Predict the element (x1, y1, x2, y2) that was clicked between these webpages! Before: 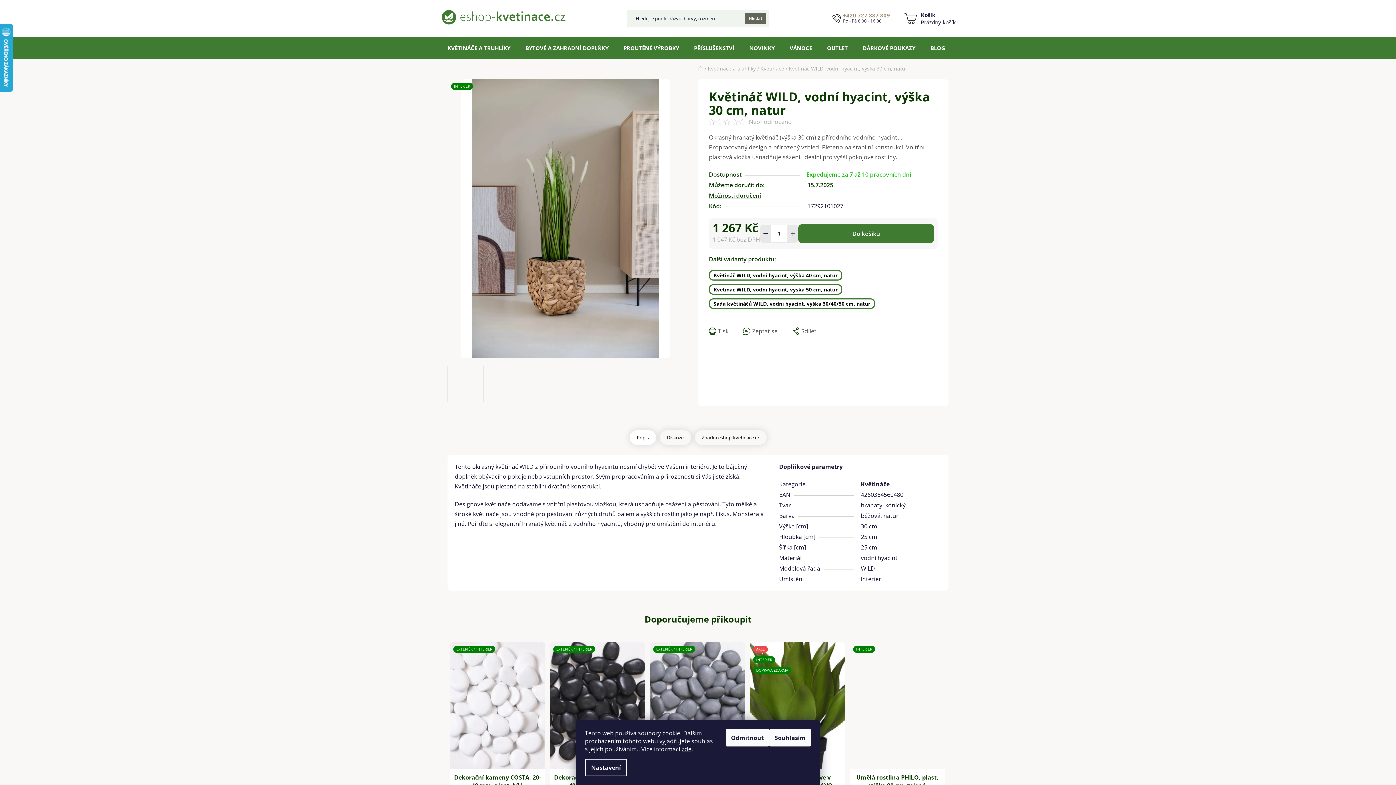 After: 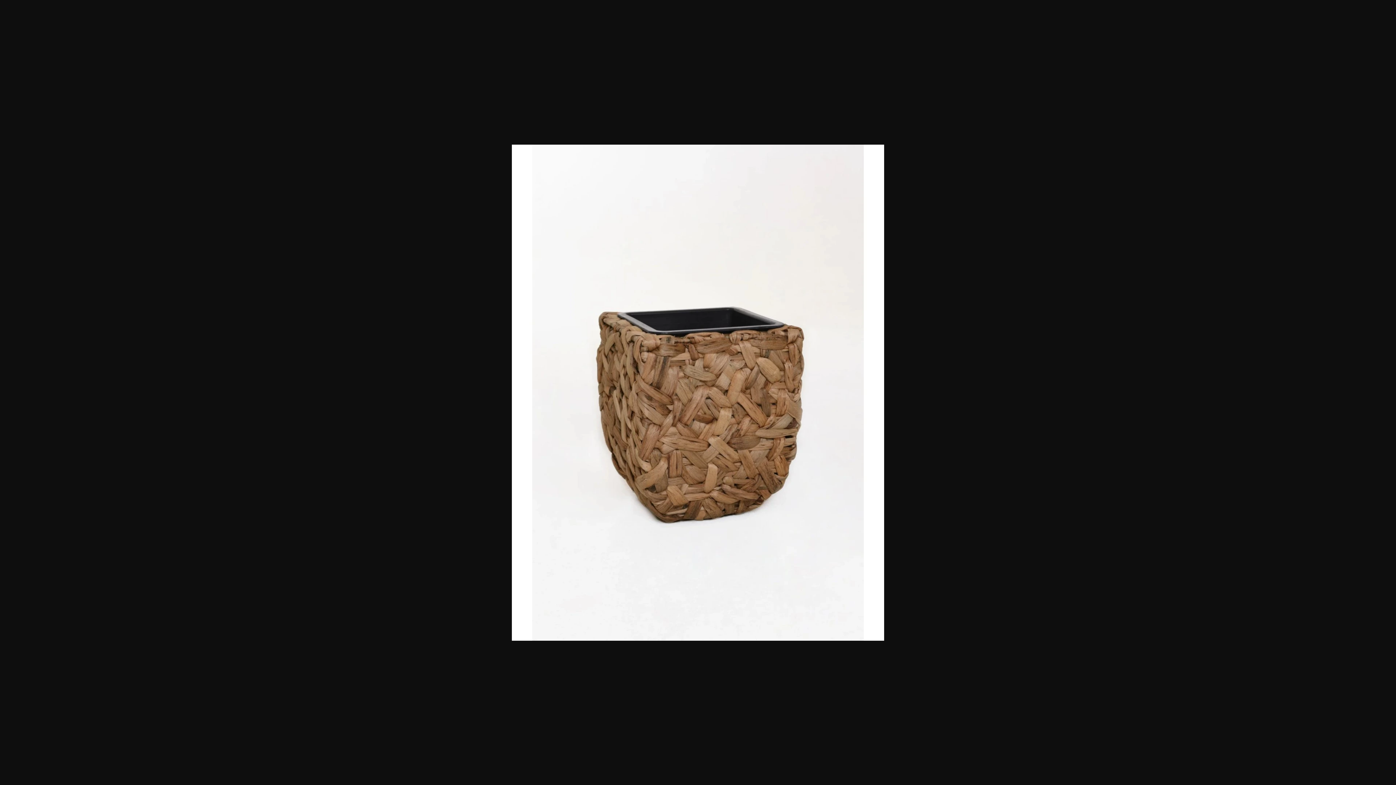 Action: bbox: (591, 366, 628, 402)